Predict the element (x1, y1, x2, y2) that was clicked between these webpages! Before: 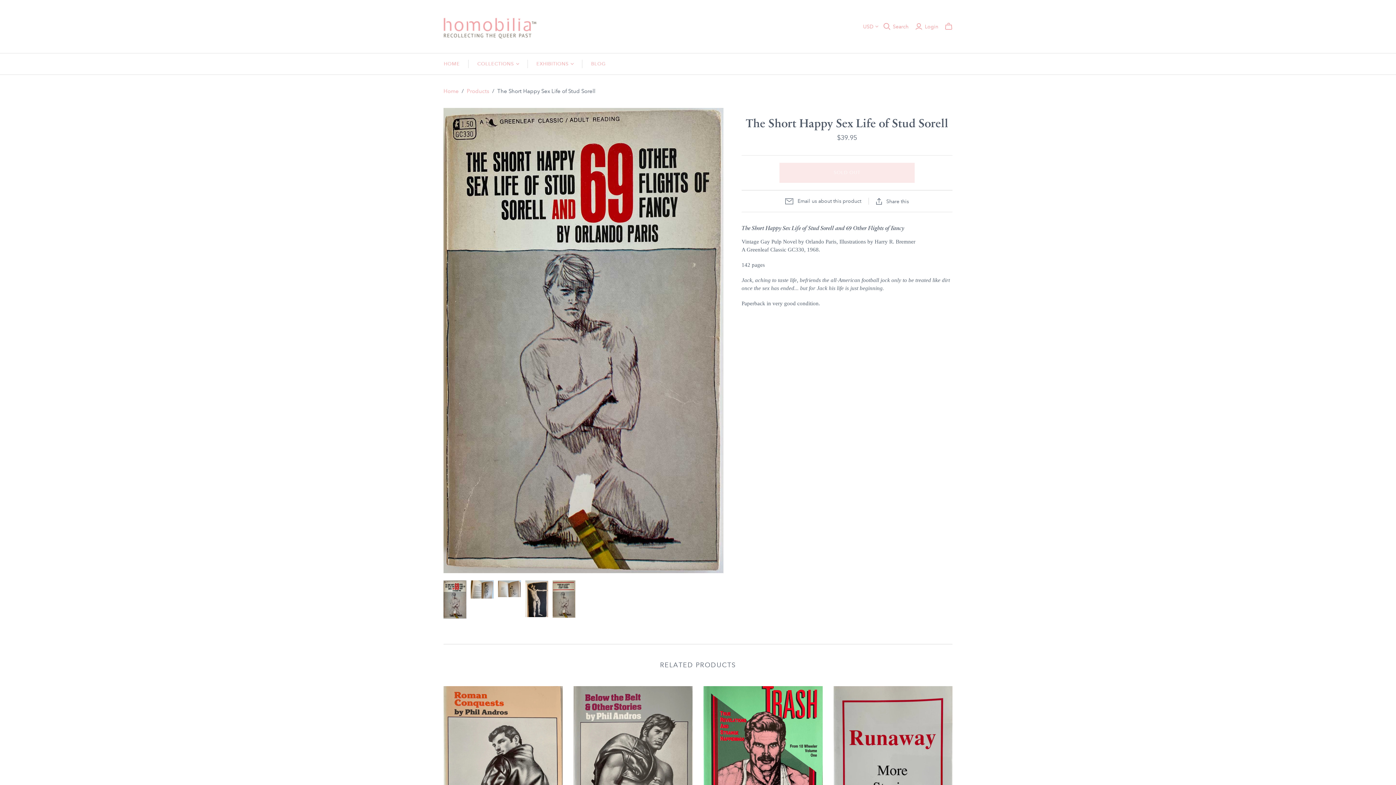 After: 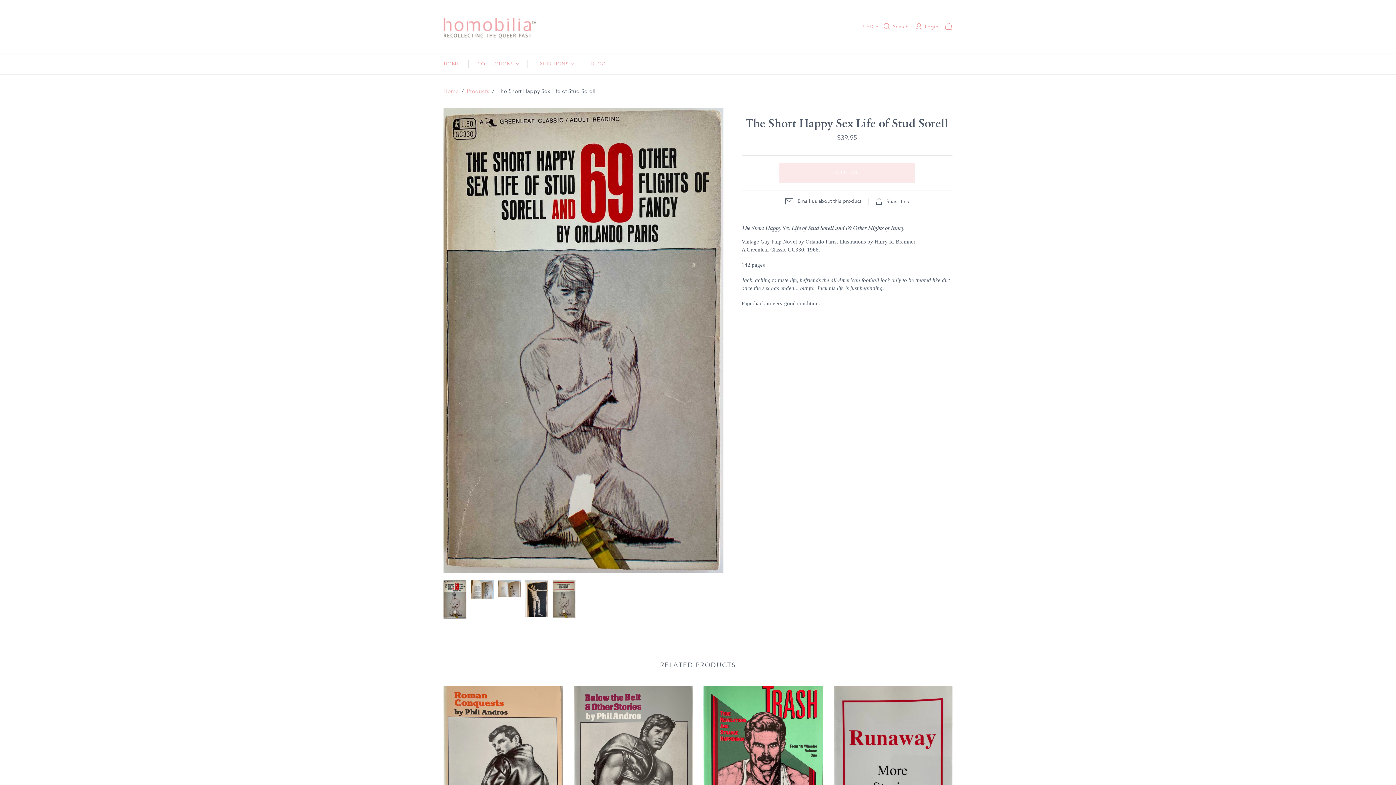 Action: label: Email us about this product bbox: (778, 197, 868, 204)